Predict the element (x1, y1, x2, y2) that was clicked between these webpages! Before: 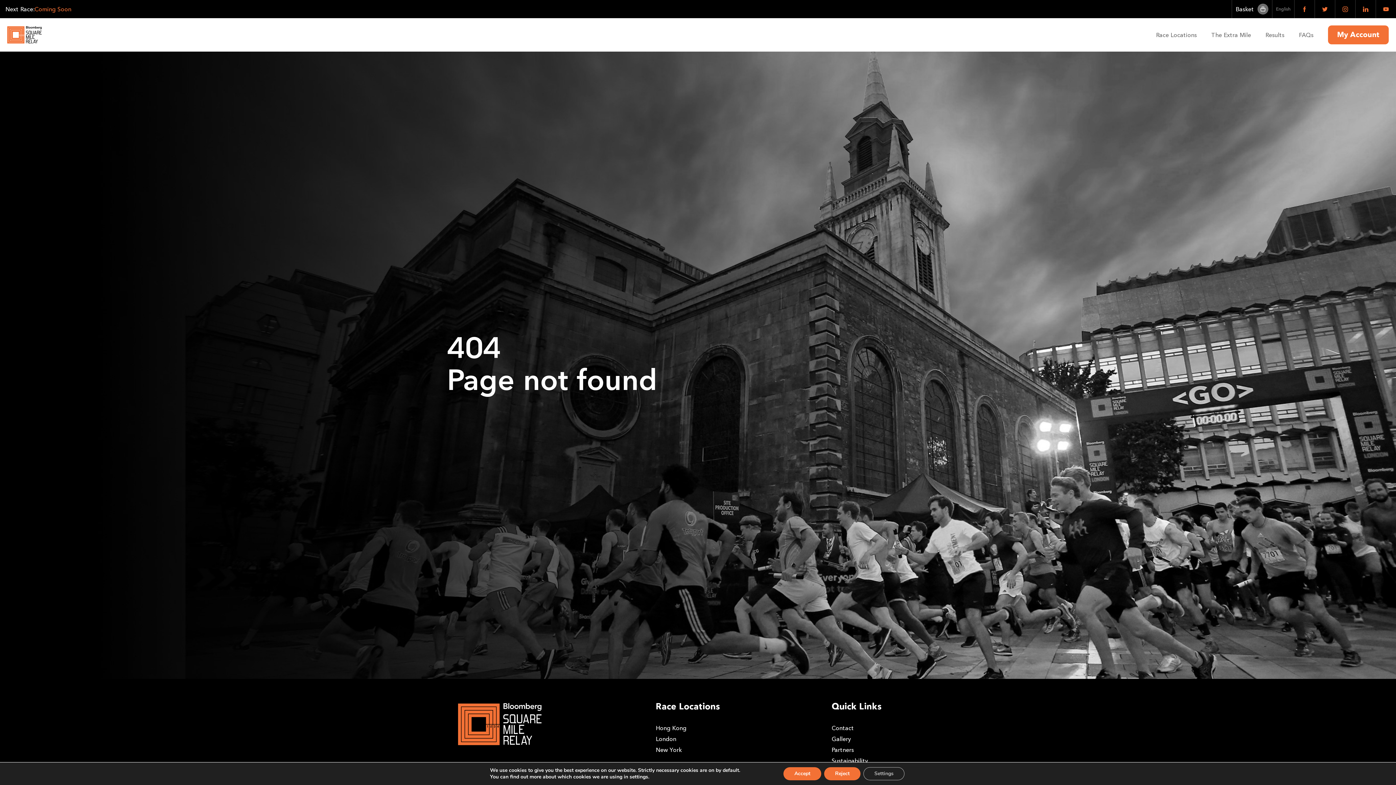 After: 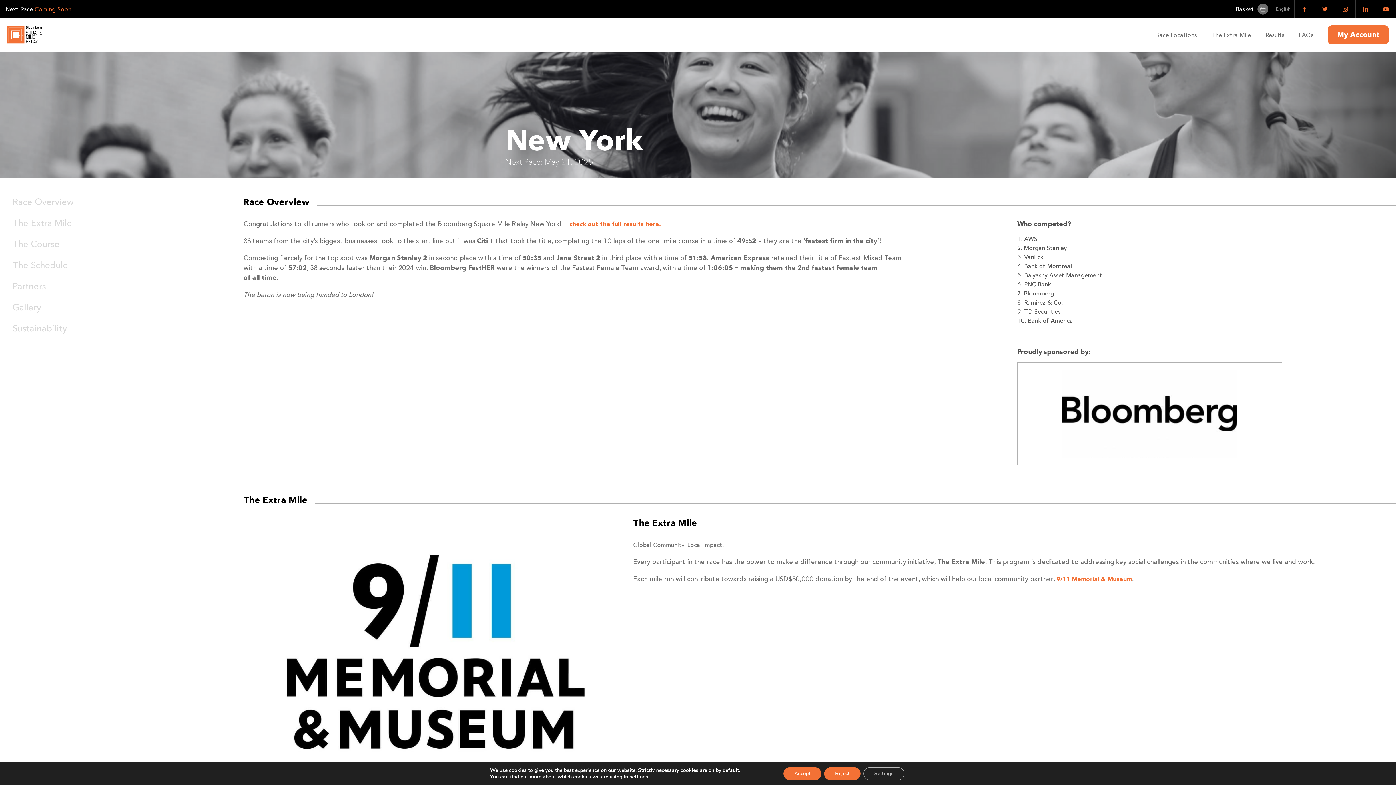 Action: bbox: (656, 745, 820, 756) label: New York